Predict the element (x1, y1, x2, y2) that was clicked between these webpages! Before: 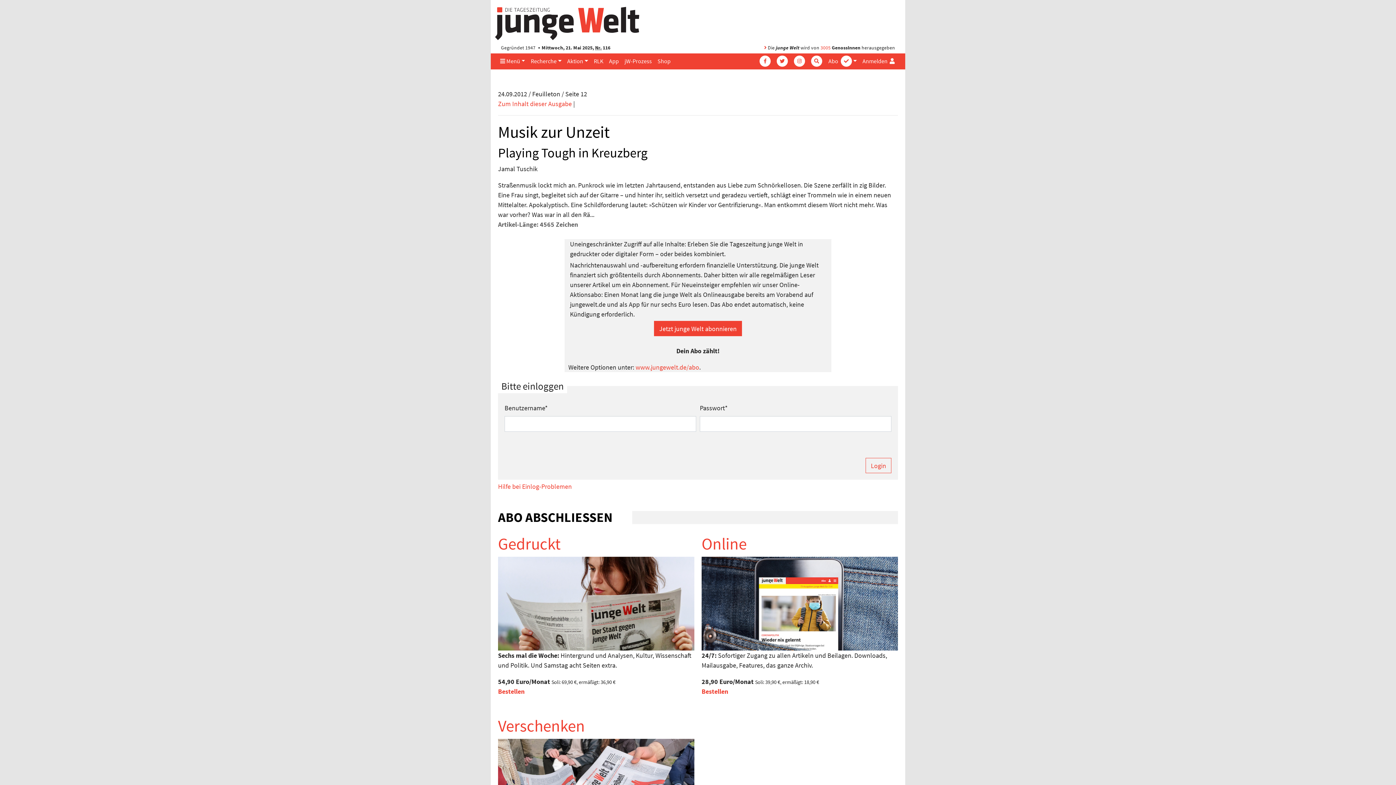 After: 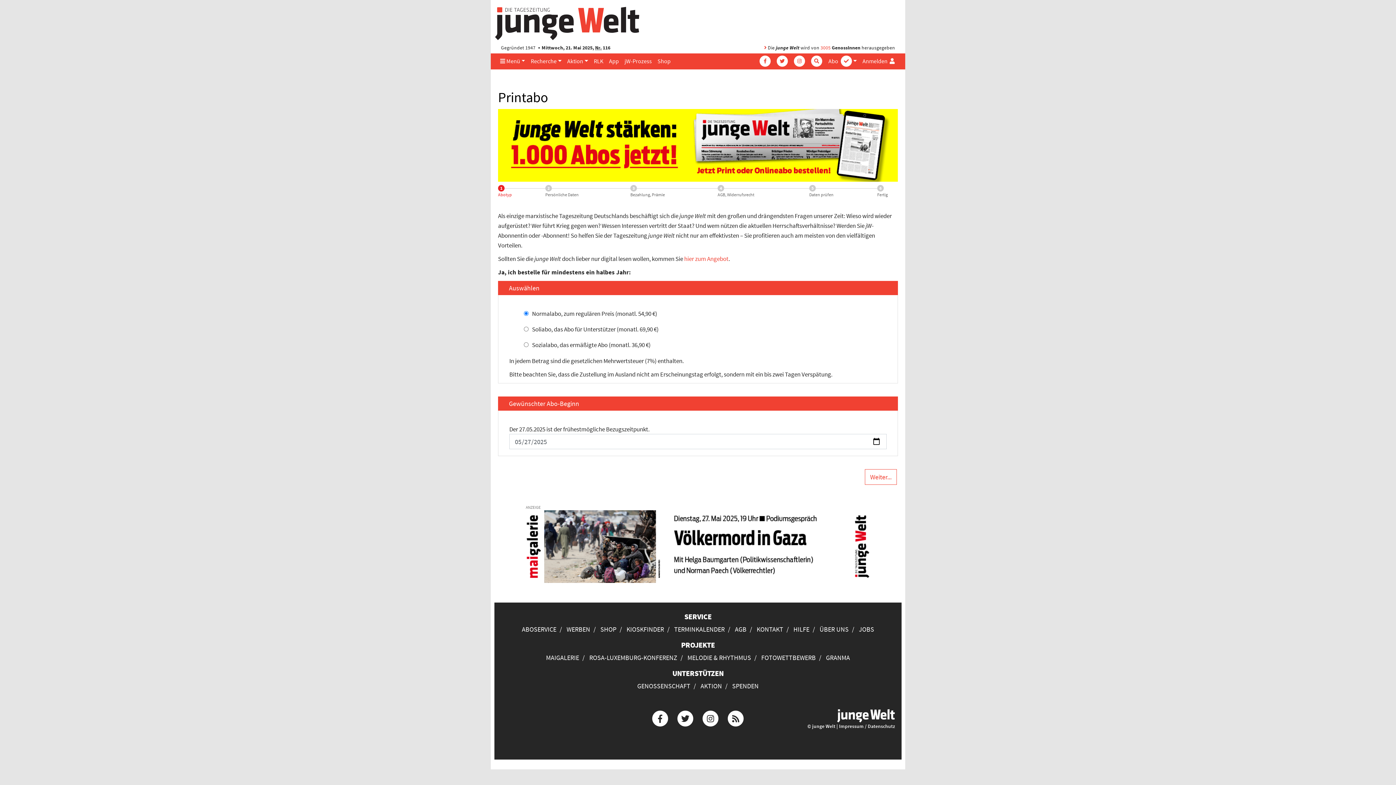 Action: bbox: (498, 687, 524, 695) label: Bestellen